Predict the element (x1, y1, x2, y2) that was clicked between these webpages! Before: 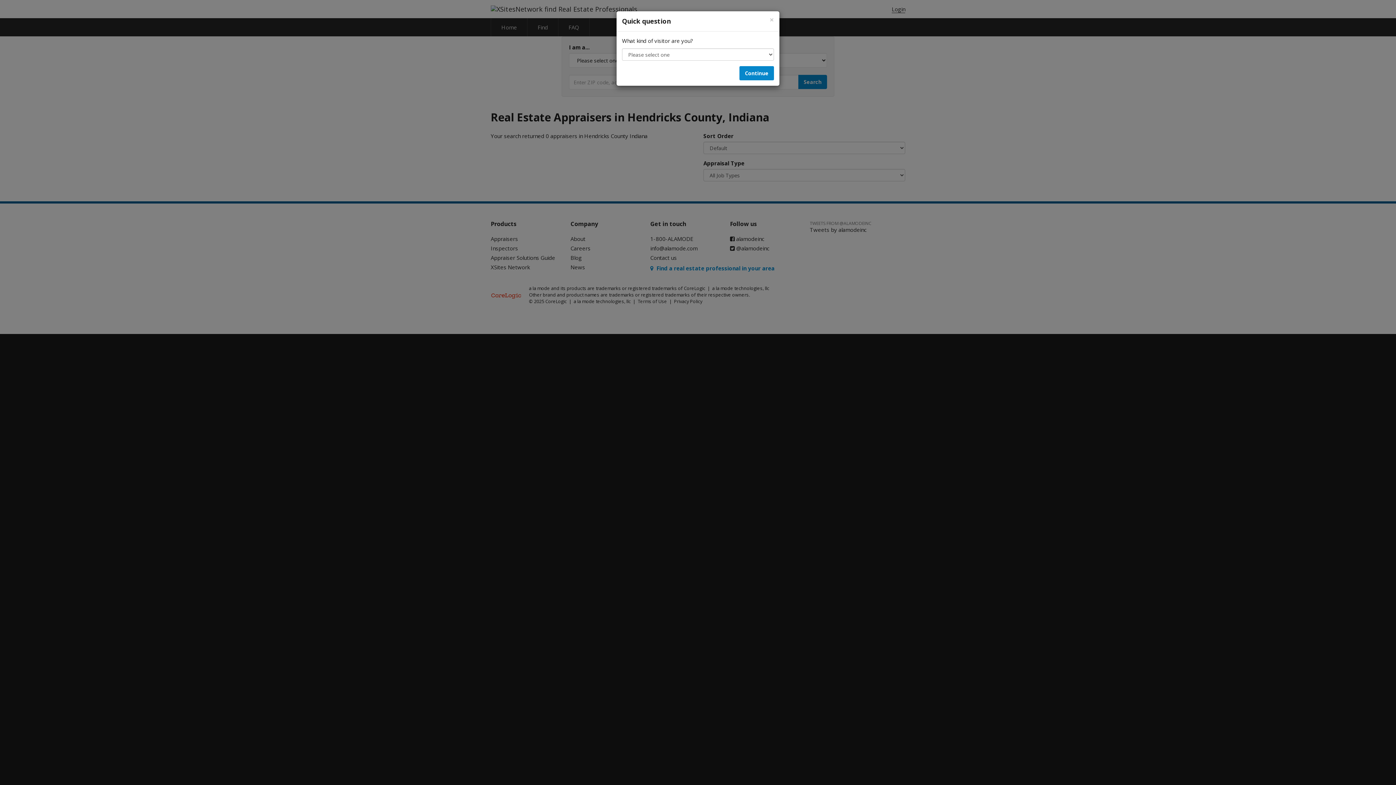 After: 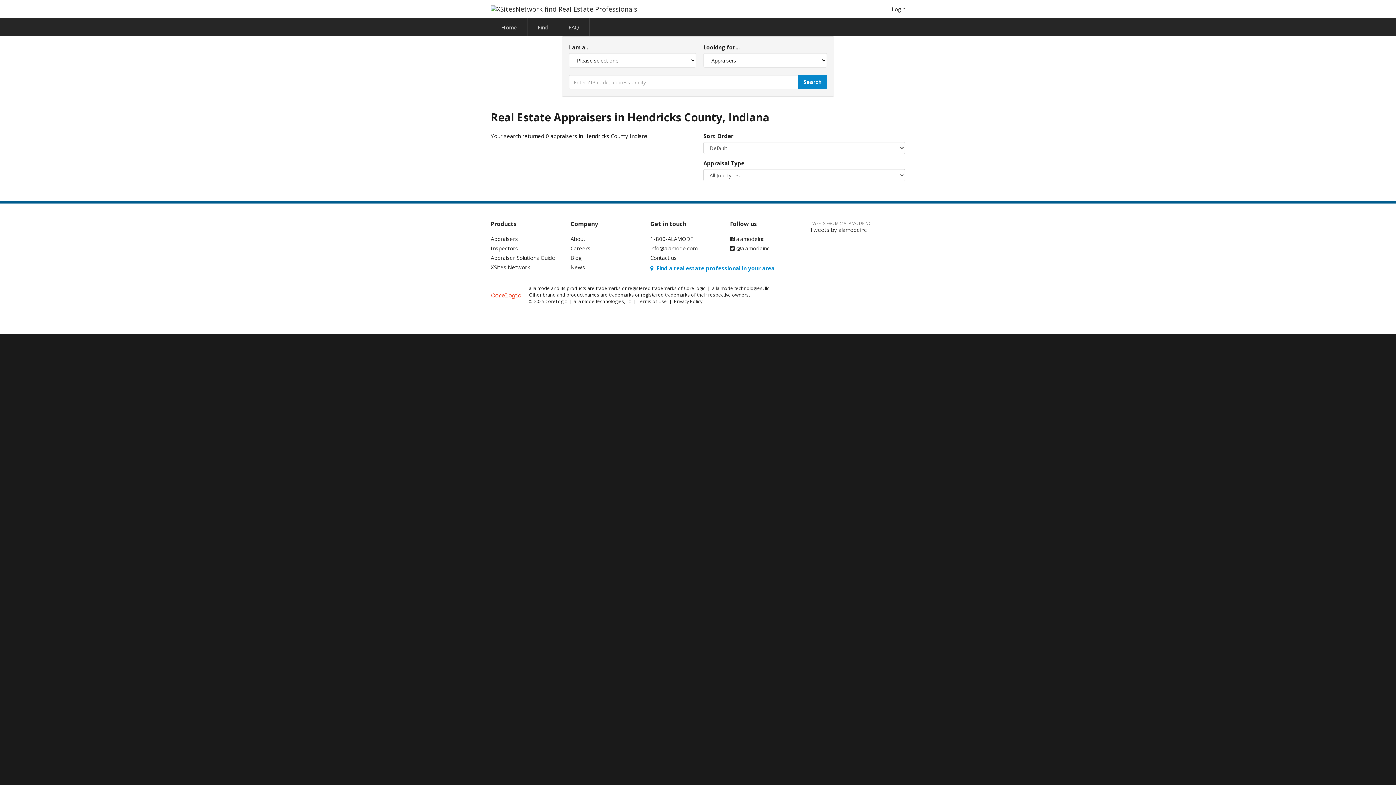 Action: label: Close bbox: (769, 16, 774, 23)